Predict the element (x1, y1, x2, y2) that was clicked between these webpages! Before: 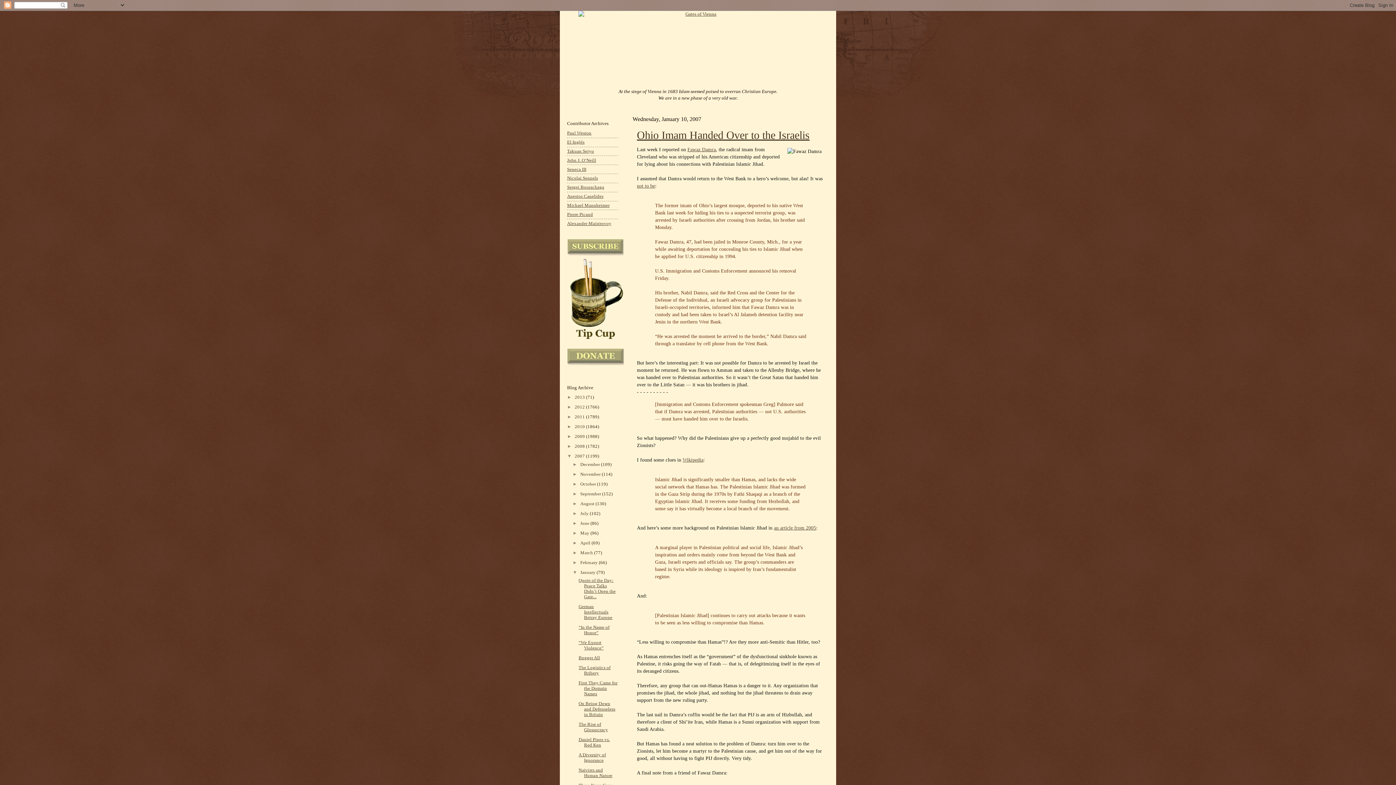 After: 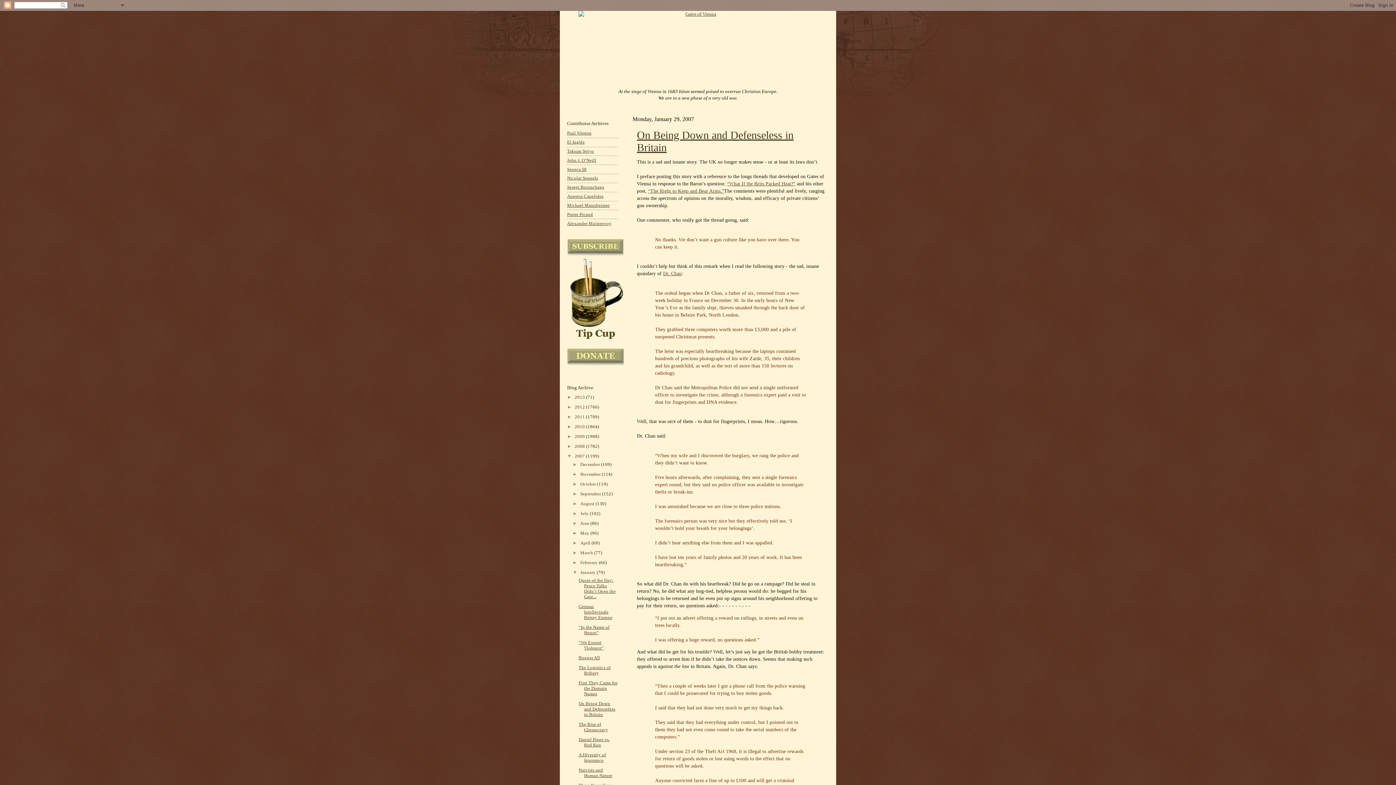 Action: label: On Being Down and Defenseless in Britain bbox: (578, 701, 615, 717)